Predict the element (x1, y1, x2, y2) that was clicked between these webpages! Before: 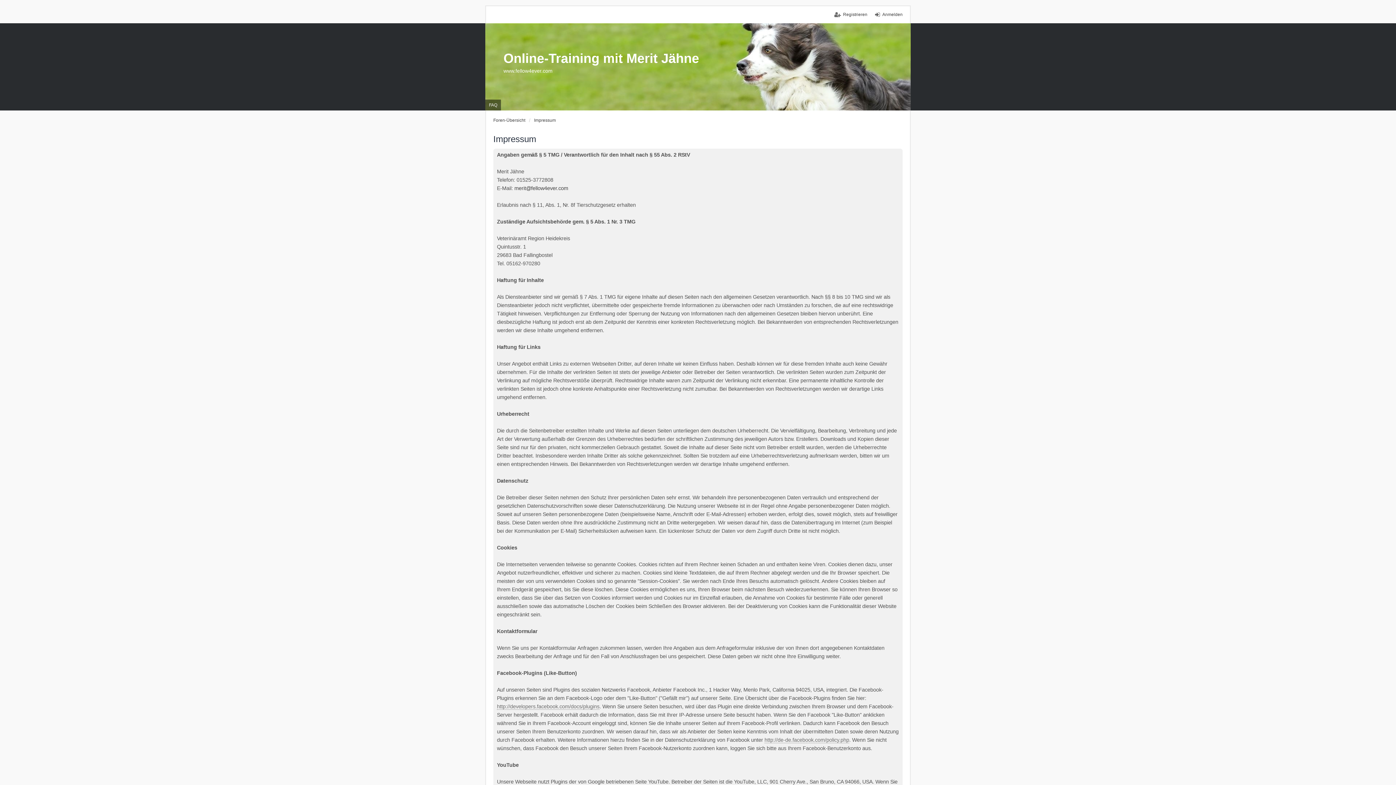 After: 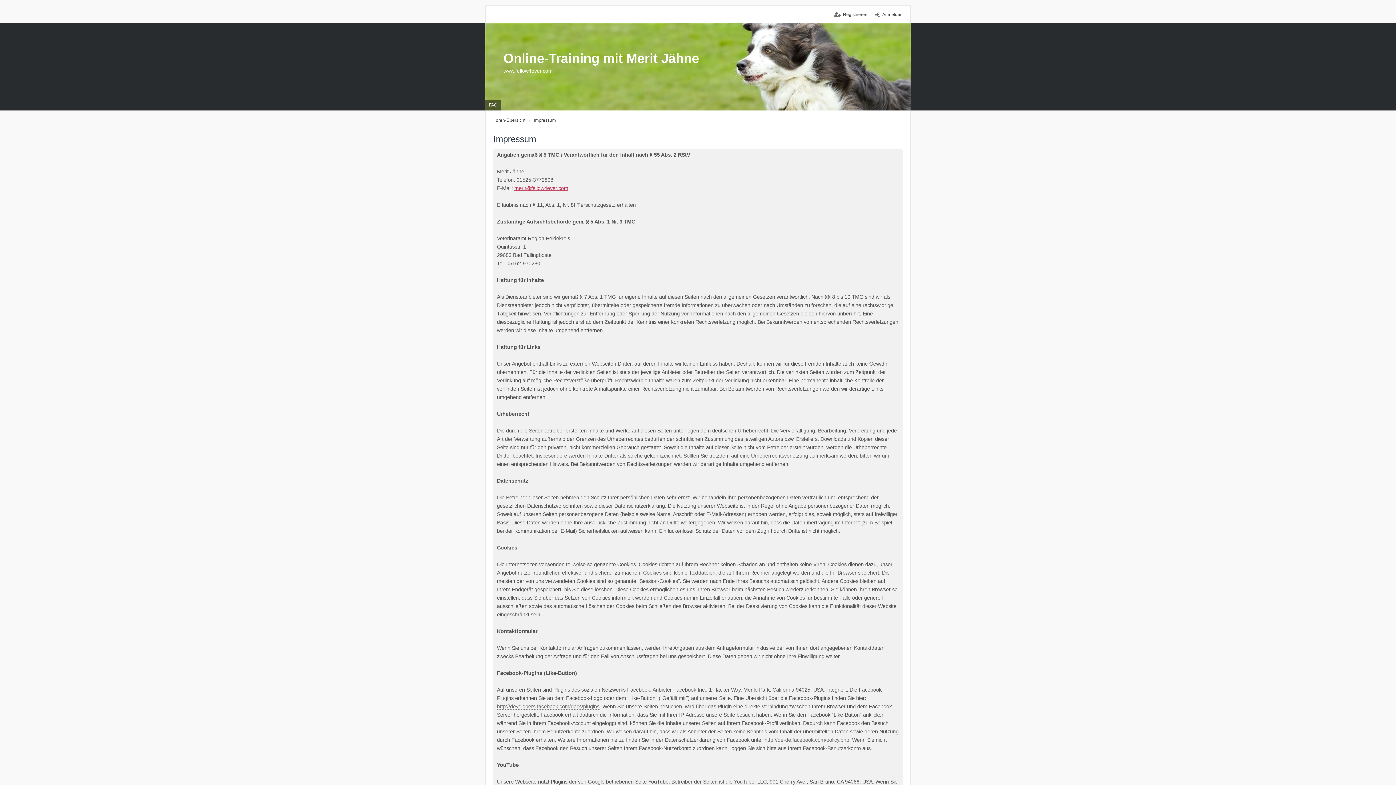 Action: label: merit@fellow4ever.com bbox: (514, 185, 568, 191)